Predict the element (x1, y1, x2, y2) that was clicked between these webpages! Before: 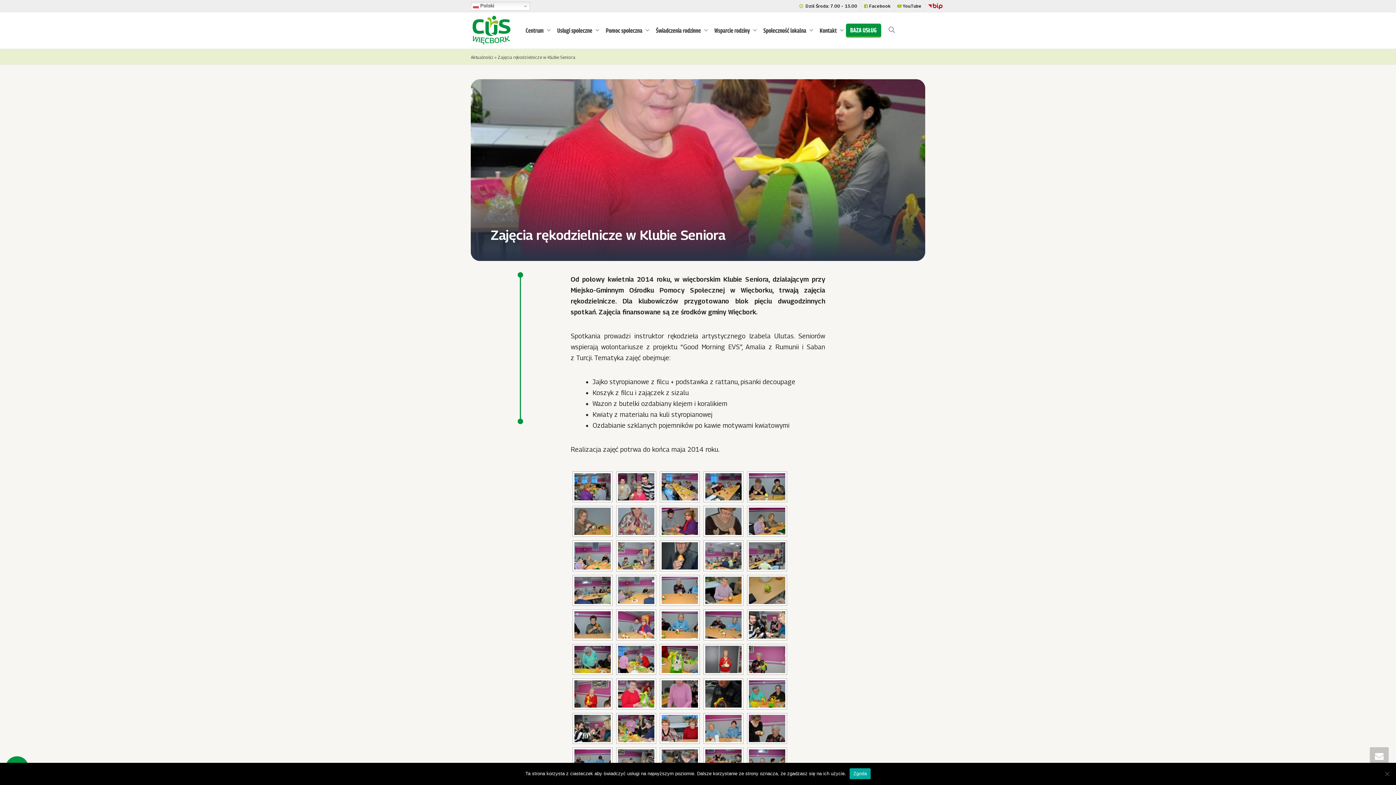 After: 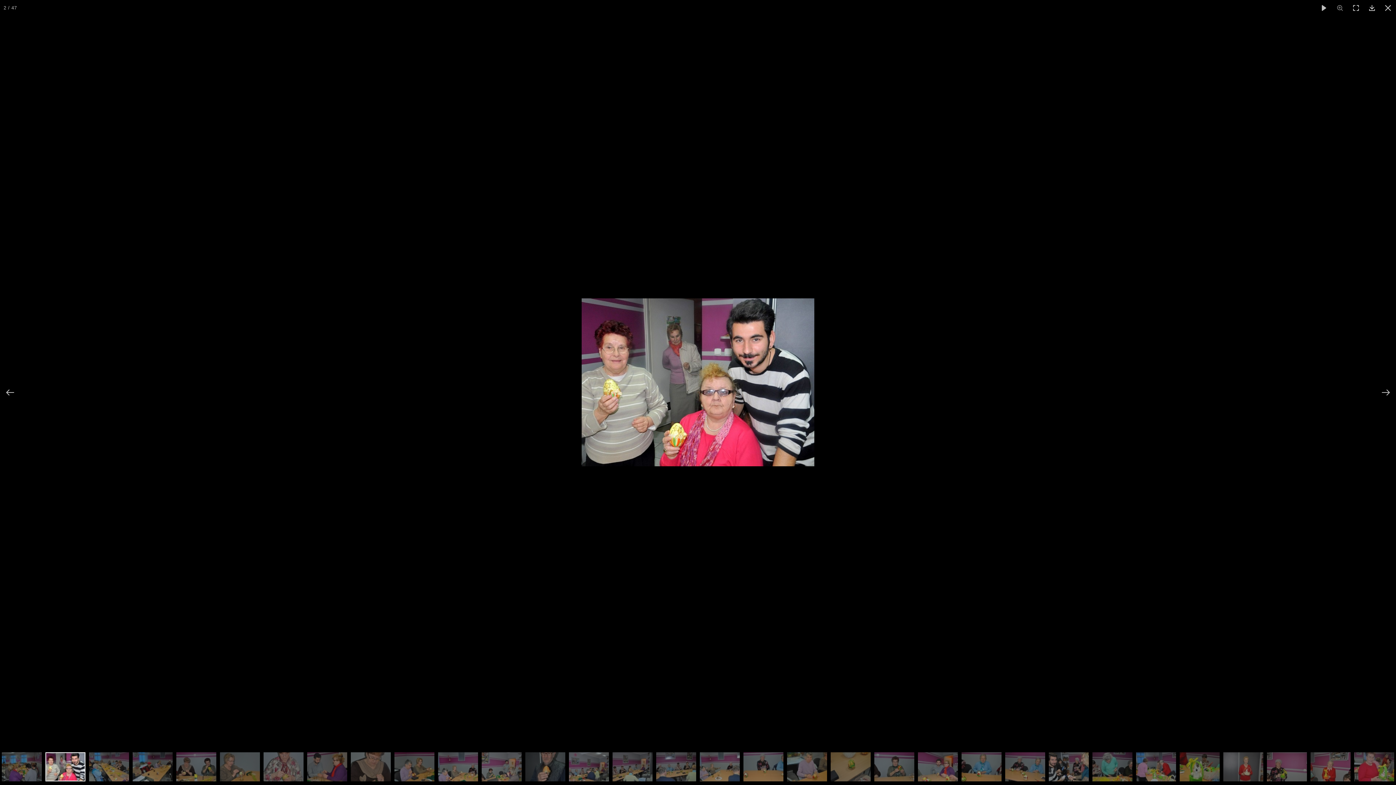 Action: bbox: (618, 473, 654, 500)